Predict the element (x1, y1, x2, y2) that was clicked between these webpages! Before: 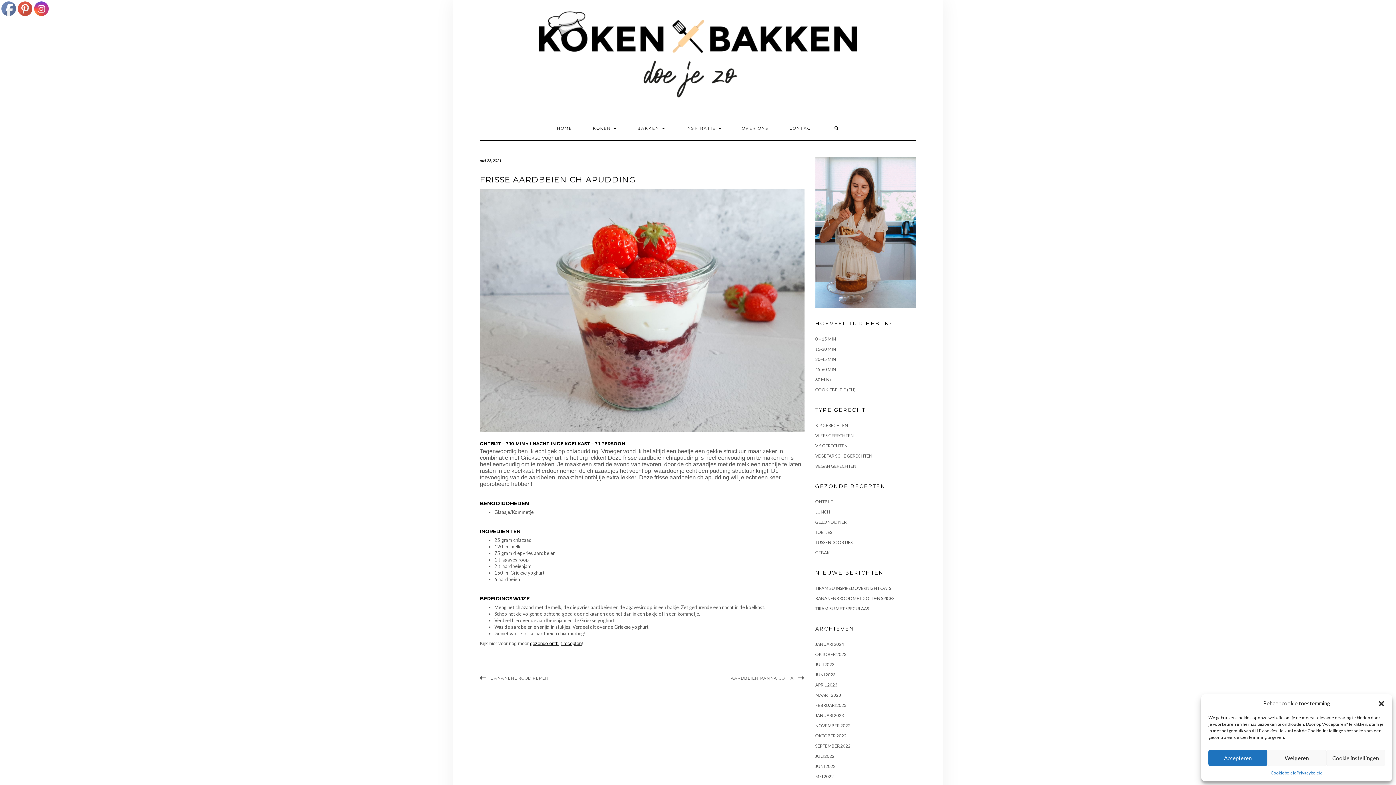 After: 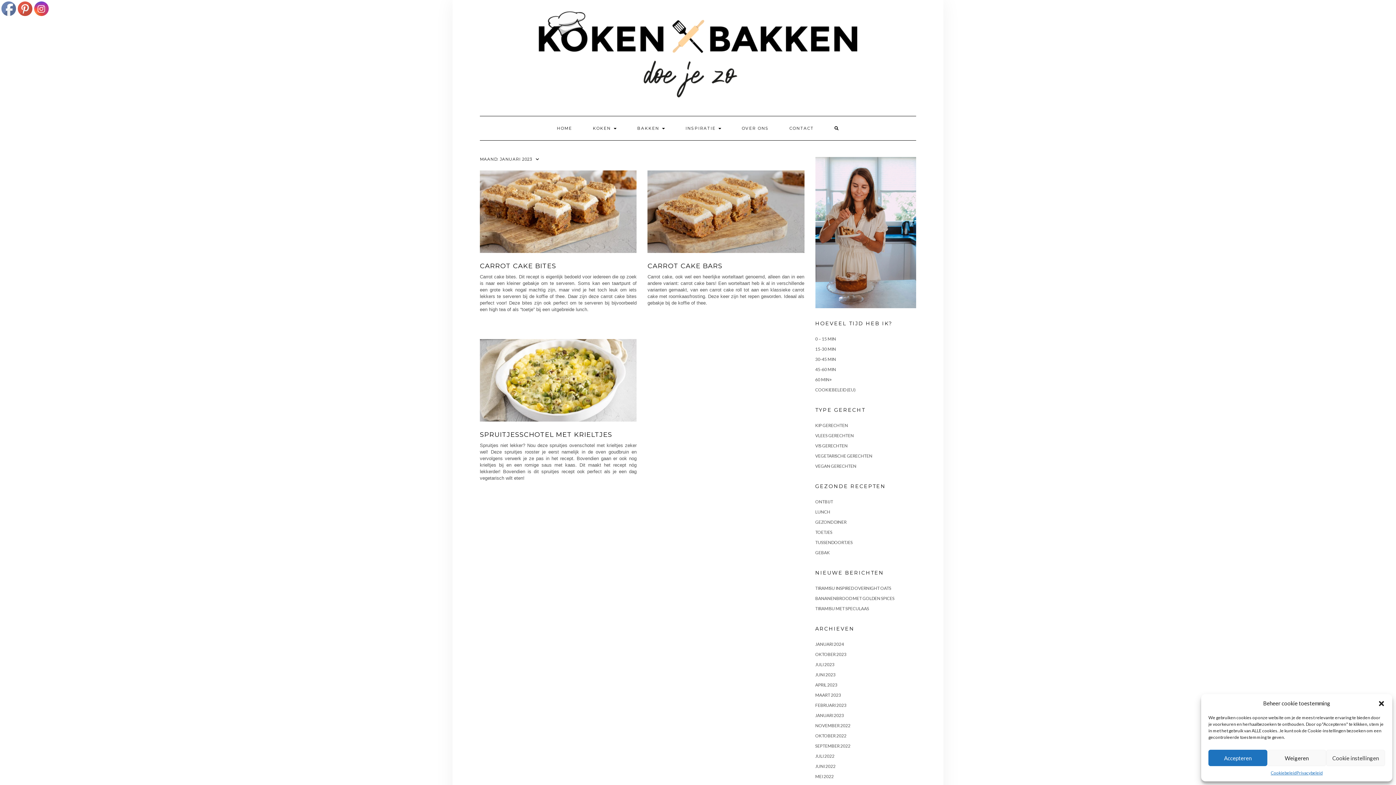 Action: label: JANUARI 2023 bbox: (815, 713, 844, 718)